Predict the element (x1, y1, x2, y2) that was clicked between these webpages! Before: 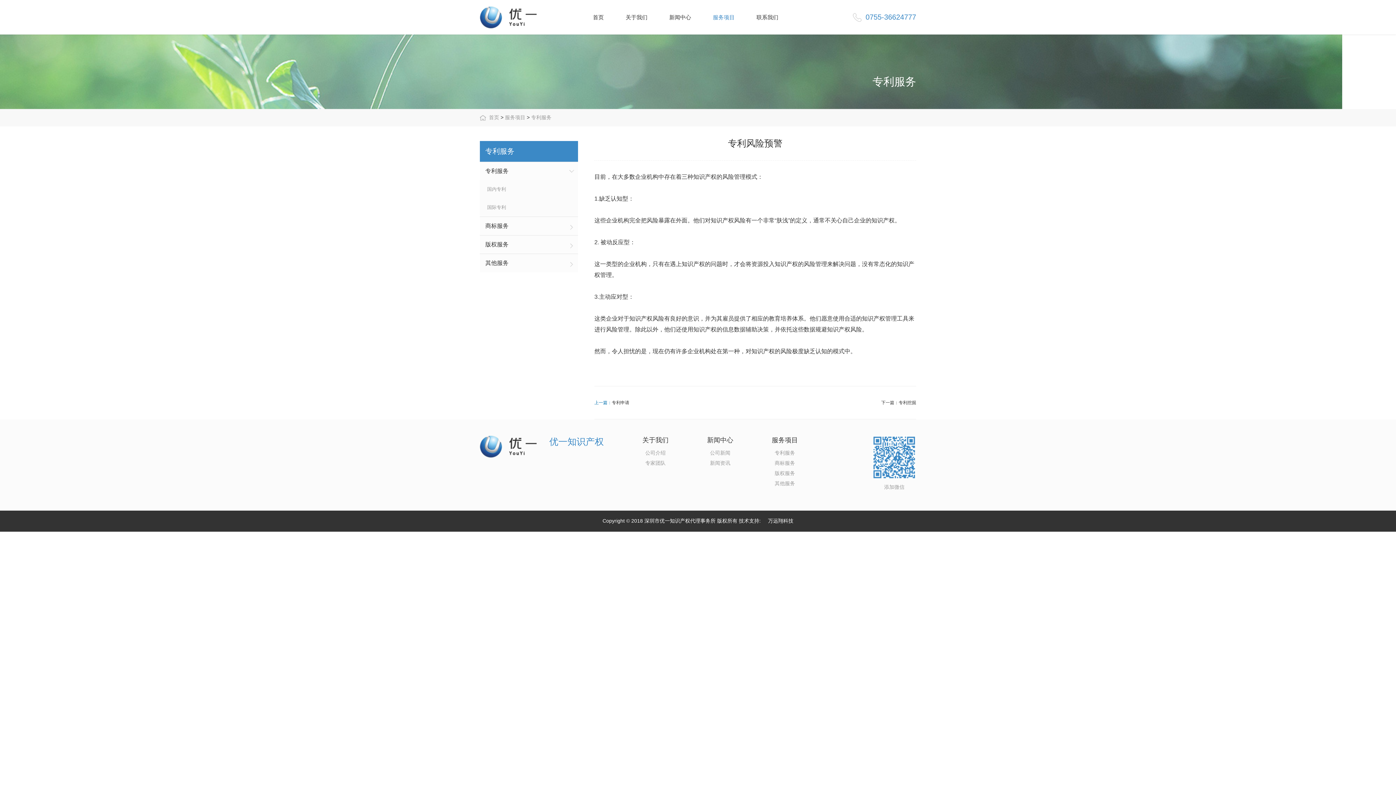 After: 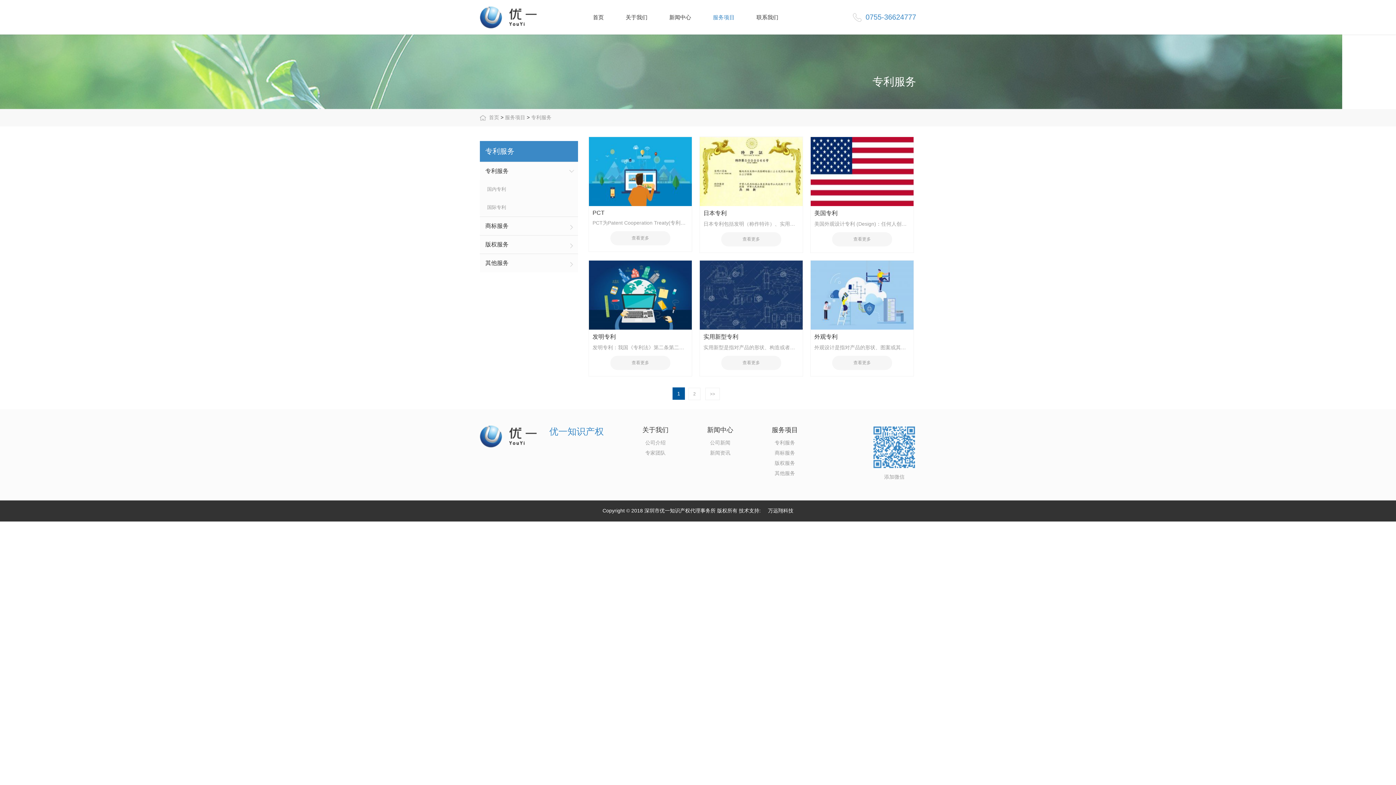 Action: label: 专利服务 bbox: (772, 448, 798, 458)